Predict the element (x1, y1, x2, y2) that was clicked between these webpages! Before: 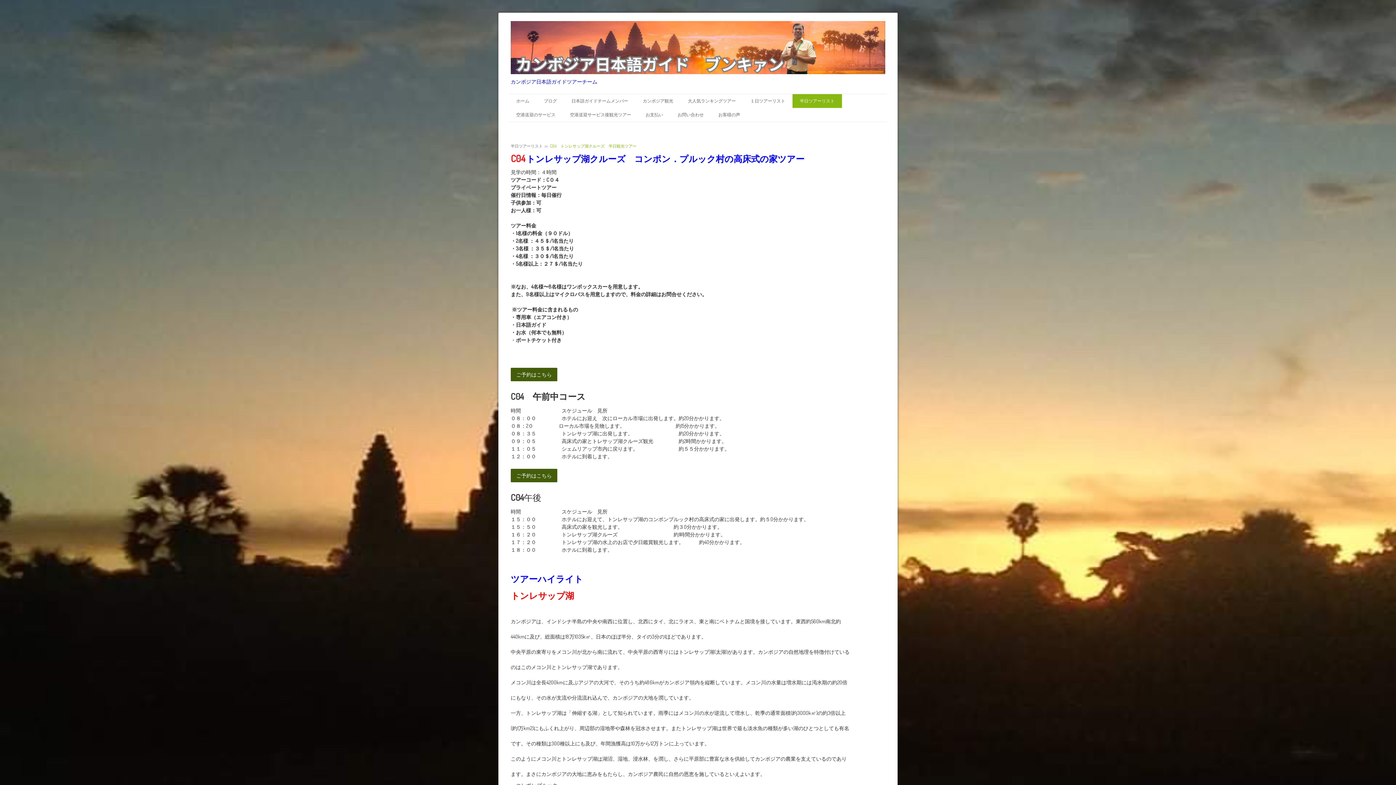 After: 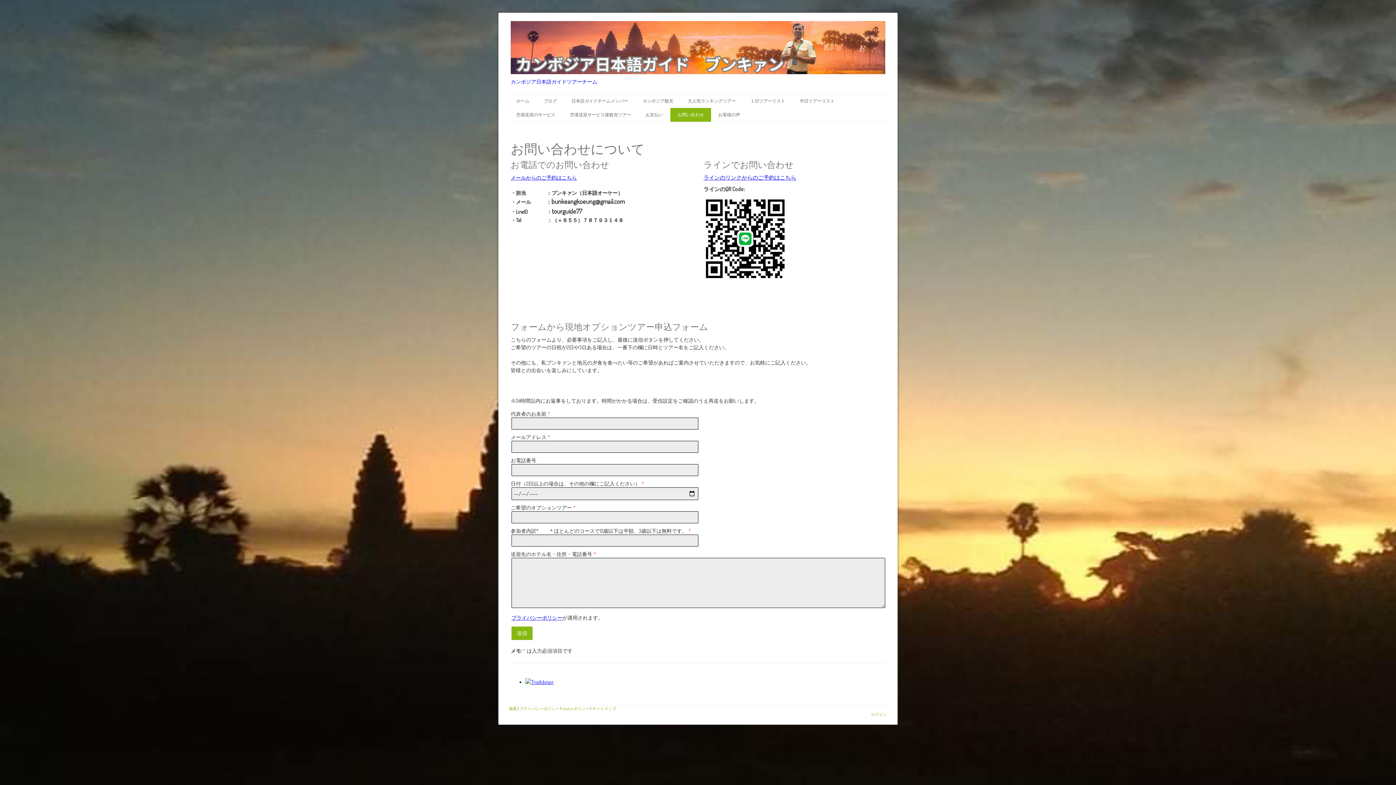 Action: bbox: (510, 368, 557, 381) label: ご予約はこちら